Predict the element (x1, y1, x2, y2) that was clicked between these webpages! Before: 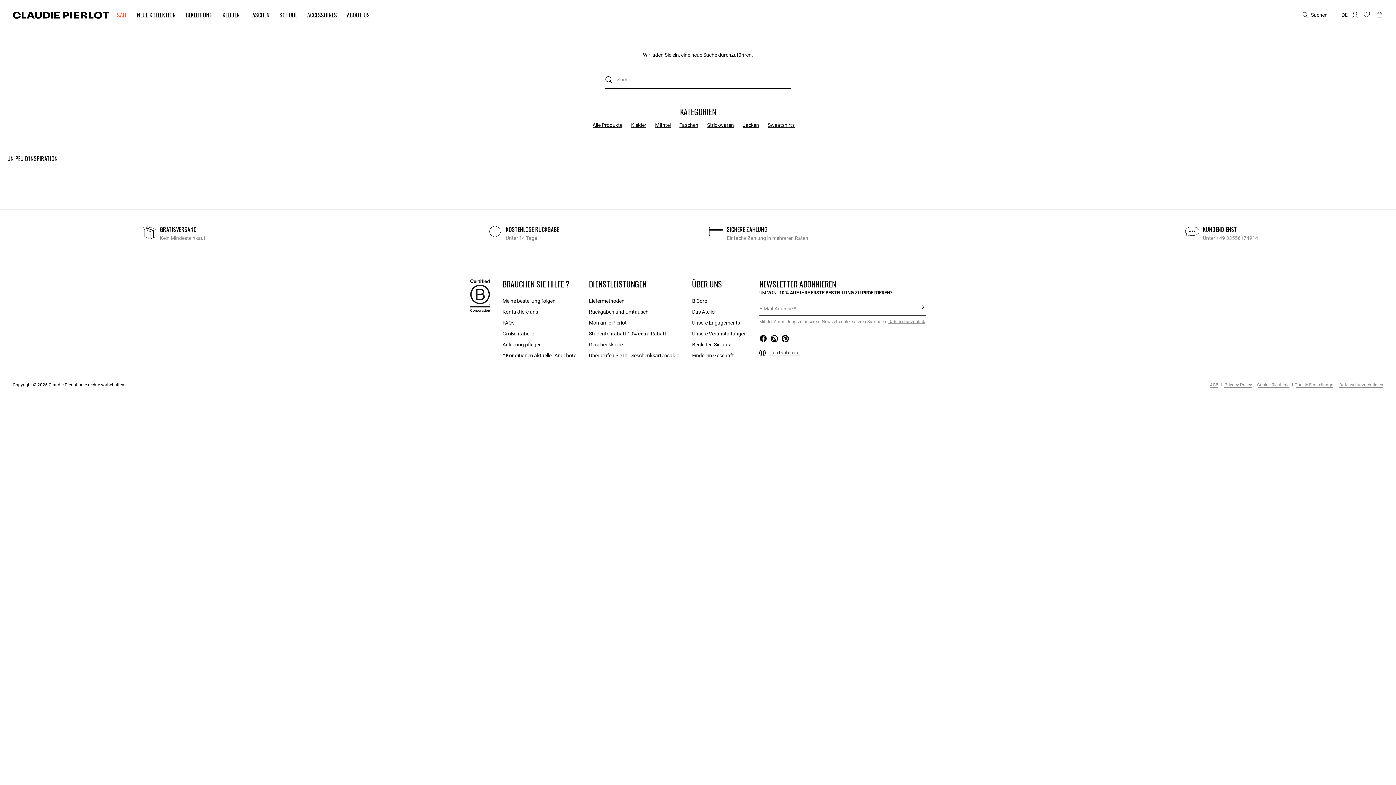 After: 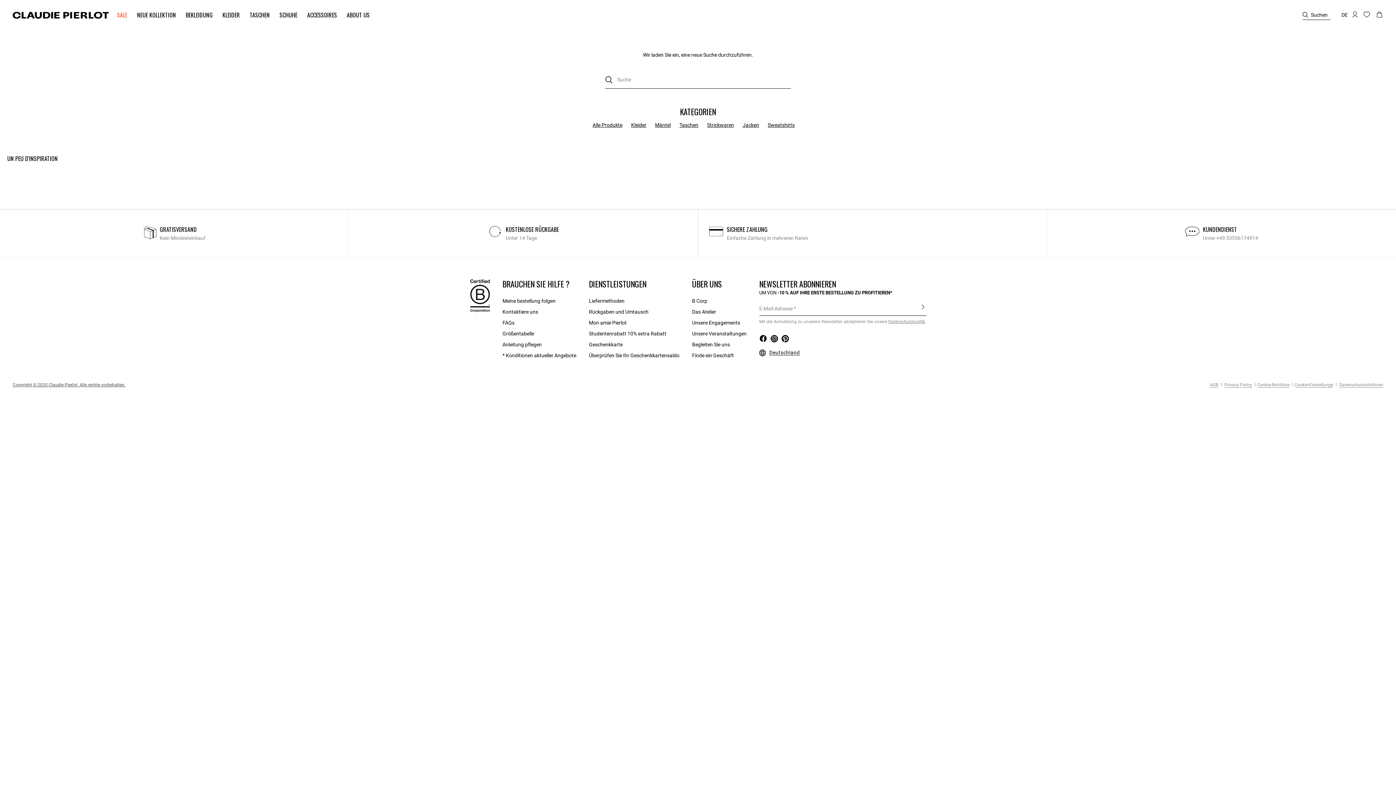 Action: label: Copyright © 2025 Claudie Pierlot. Alle rechte vorbehalten. bbox: (12, 382, 125, 387)